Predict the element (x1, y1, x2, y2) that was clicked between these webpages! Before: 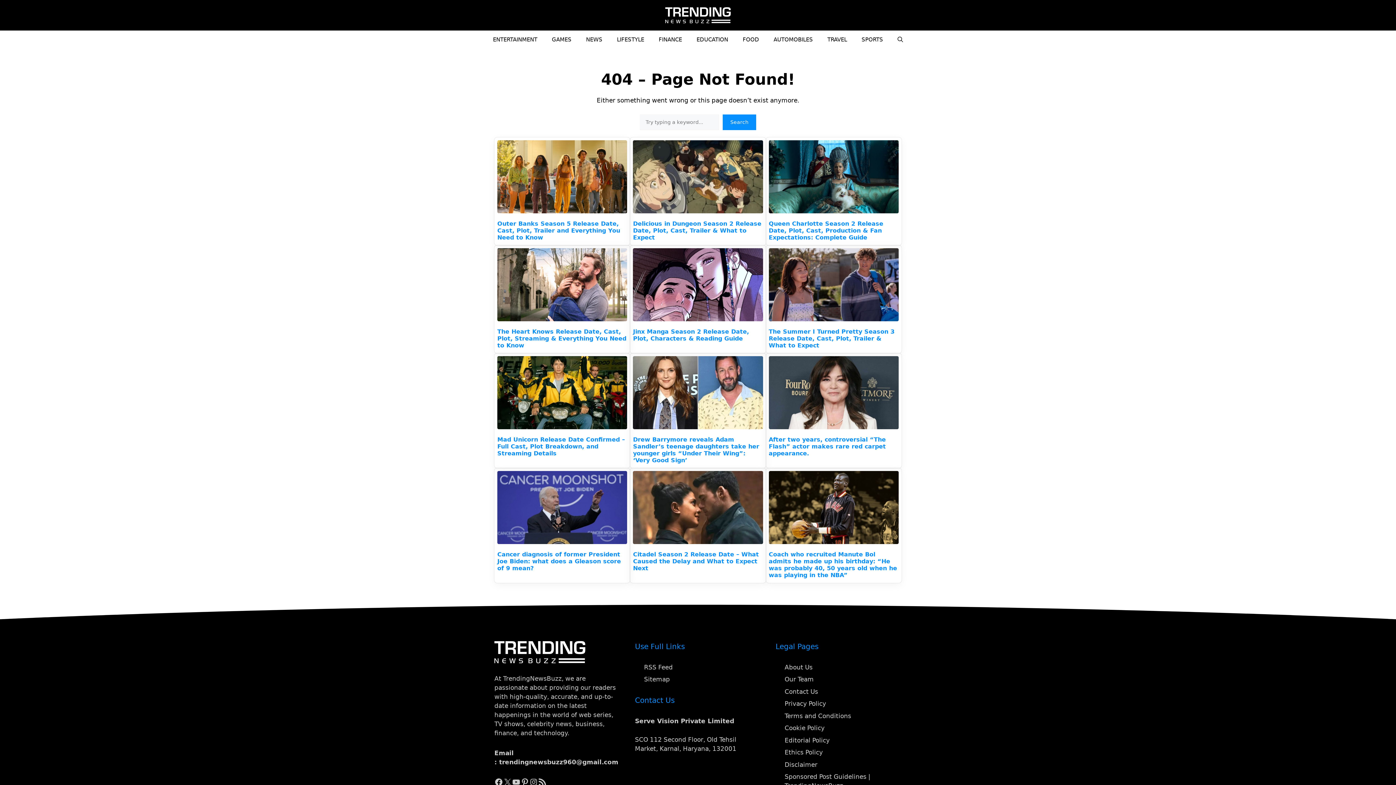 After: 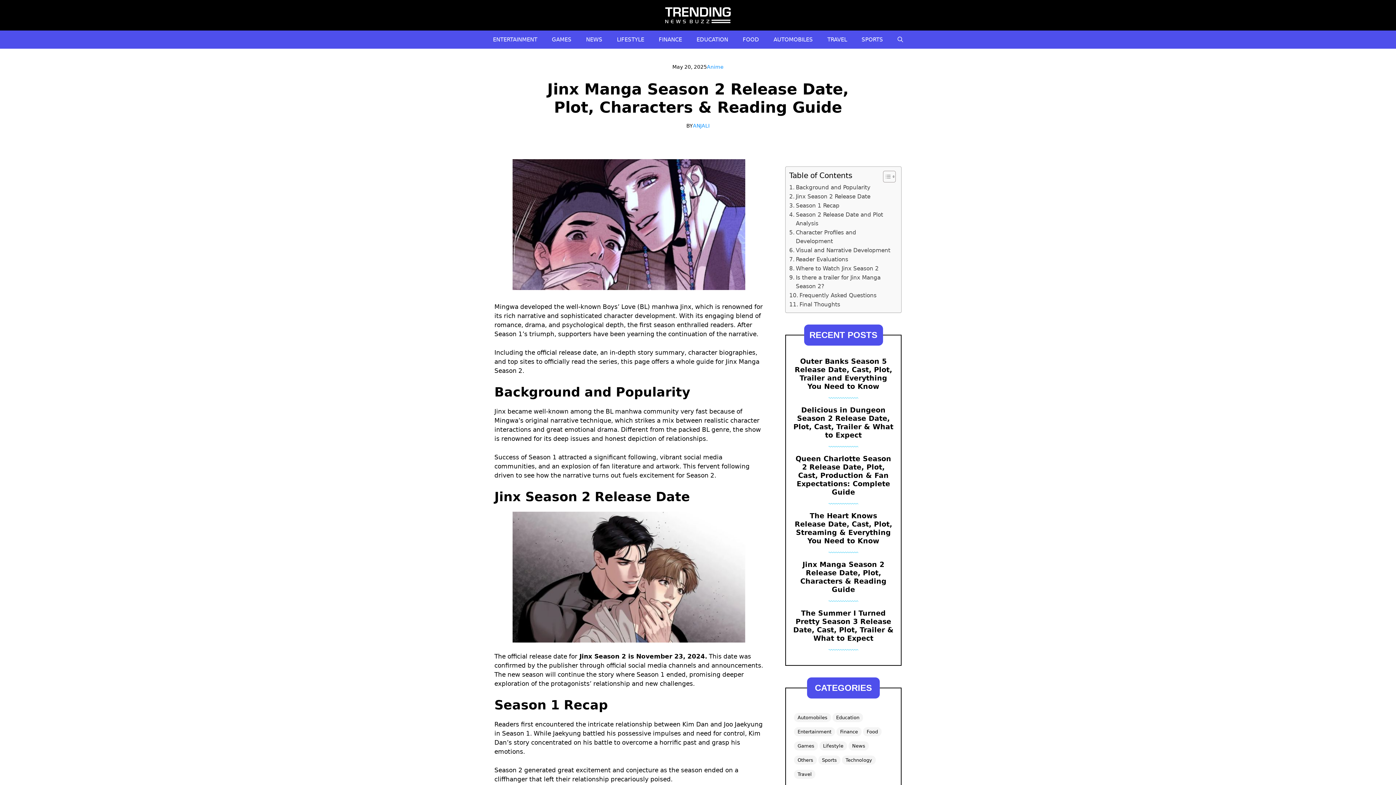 Action: bbox: (633, 248, 763, 323)